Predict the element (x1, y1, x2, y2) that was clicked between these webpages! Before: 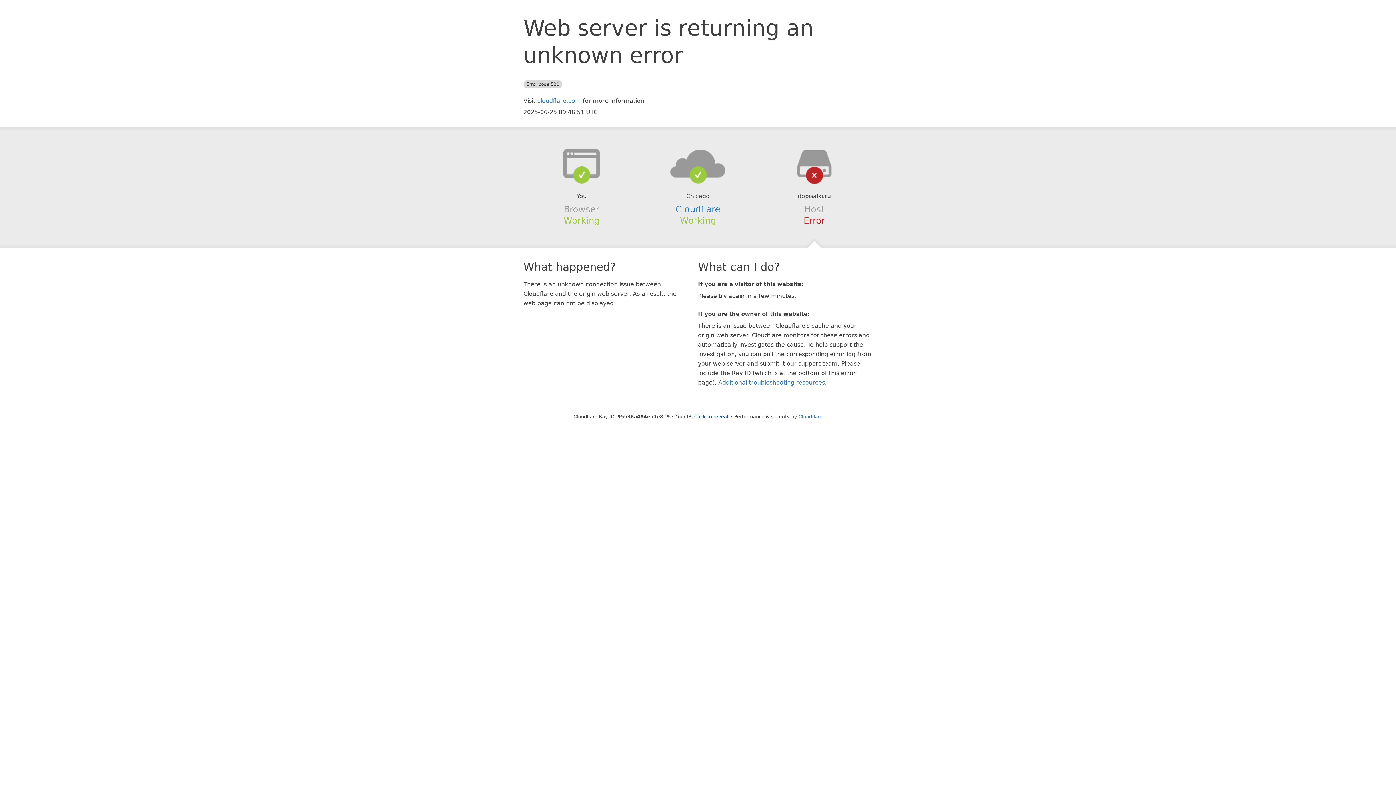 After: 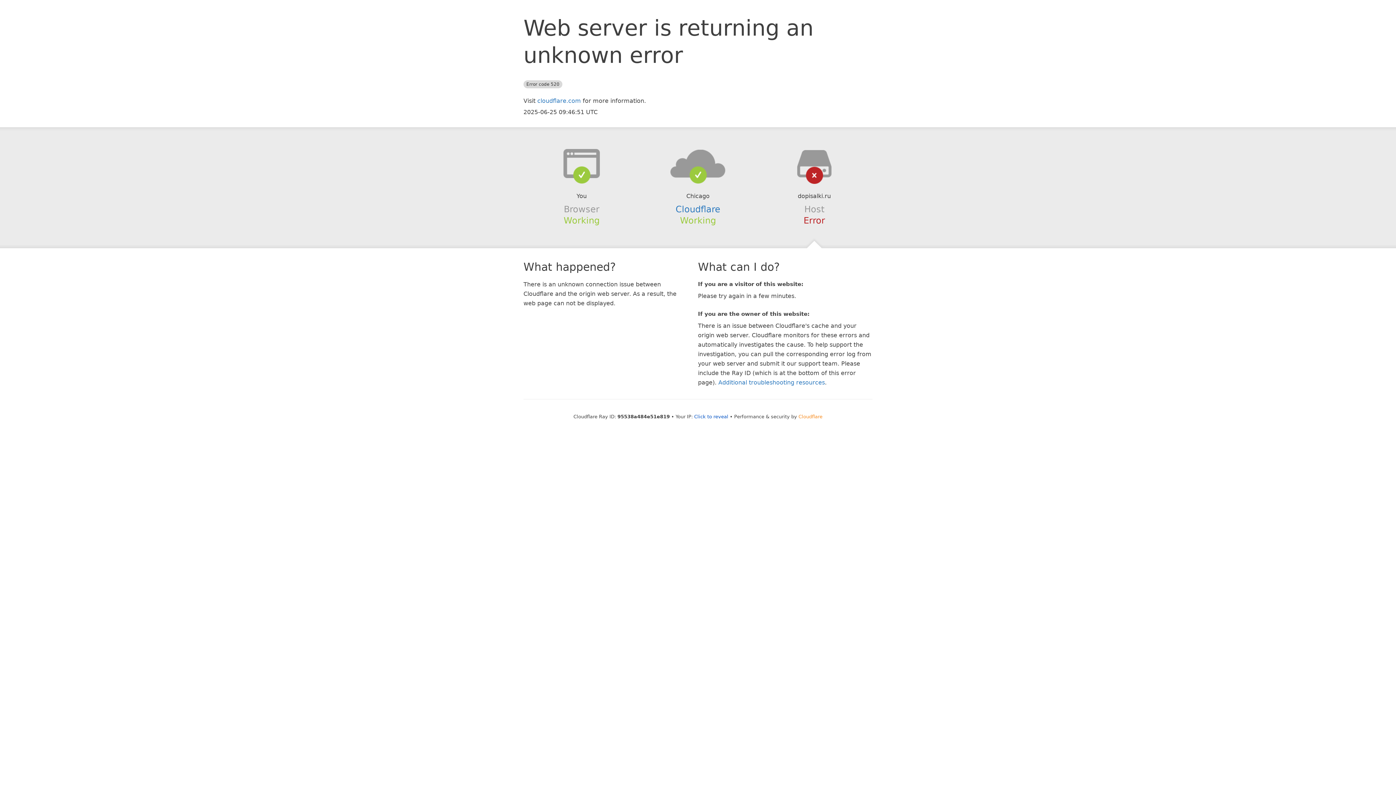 Action: bbox: (798, 414, 822, 419) label: Cloudflare